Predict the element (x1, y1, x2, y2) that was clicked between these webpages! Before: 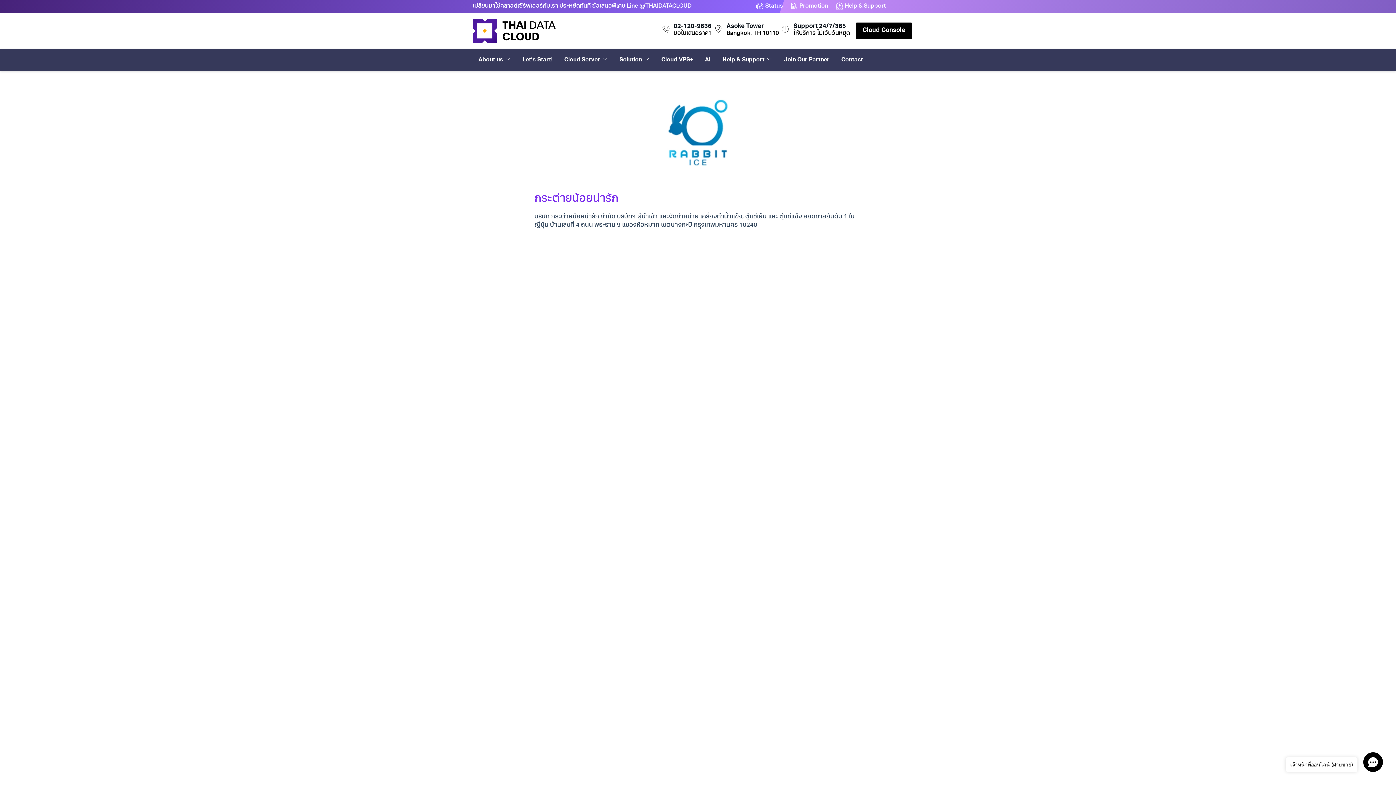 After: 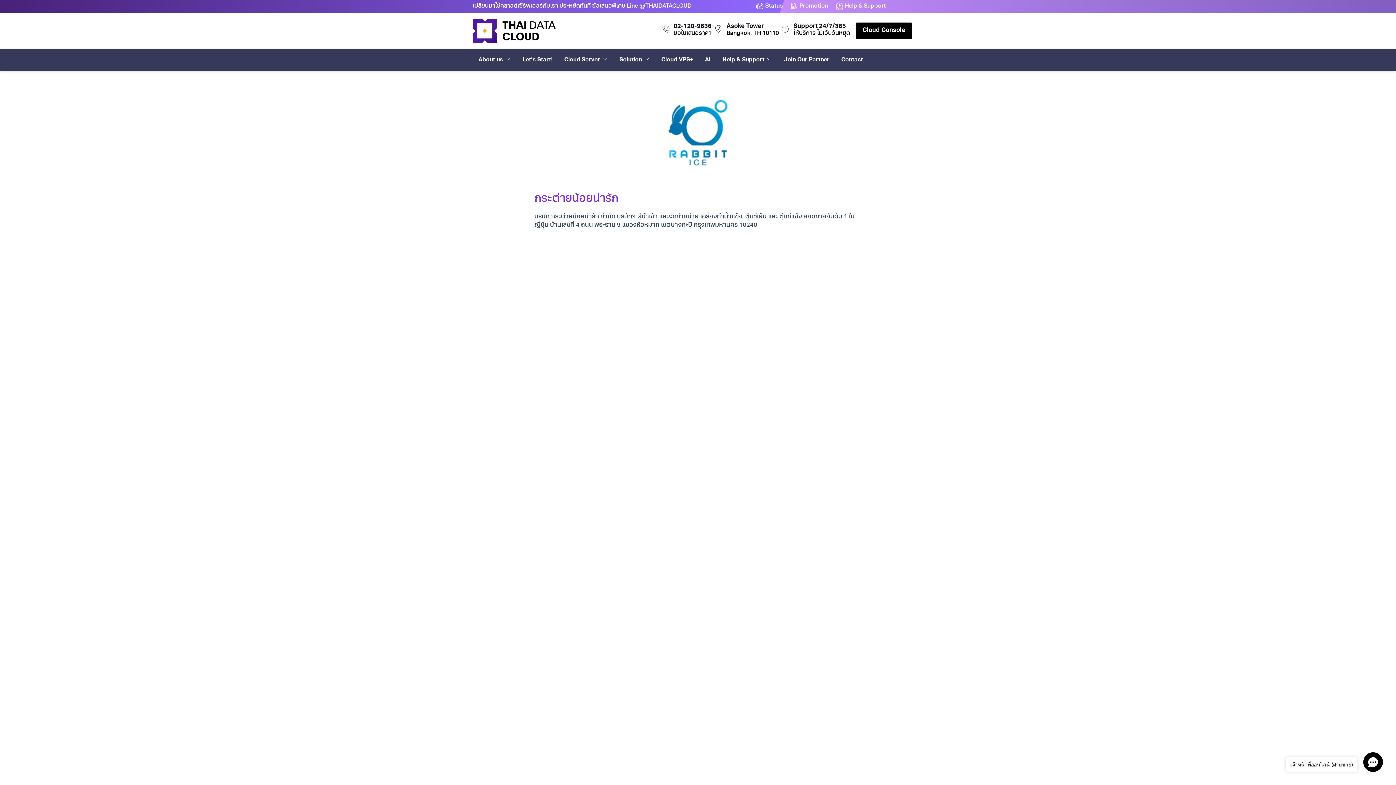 Action: bbox: (781, 26, 789, 32)